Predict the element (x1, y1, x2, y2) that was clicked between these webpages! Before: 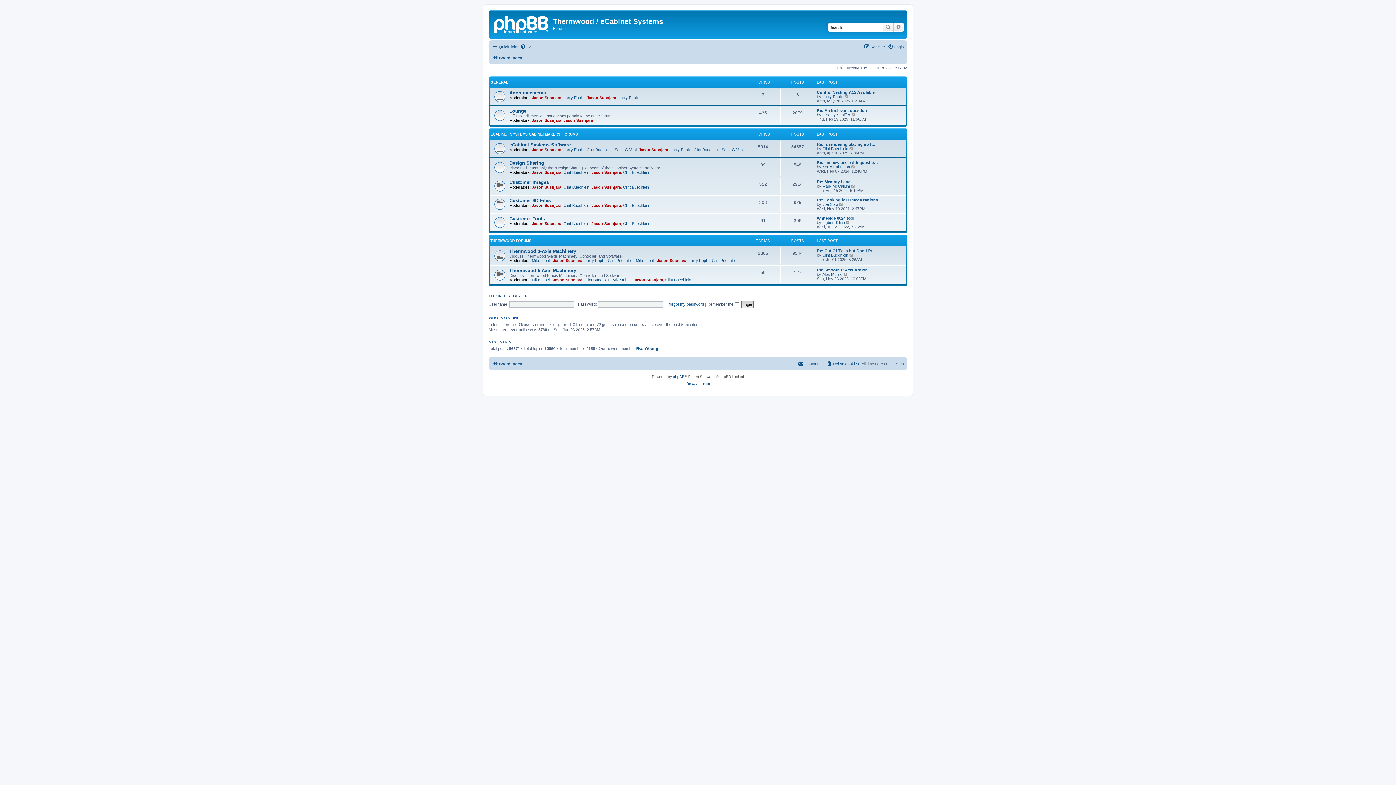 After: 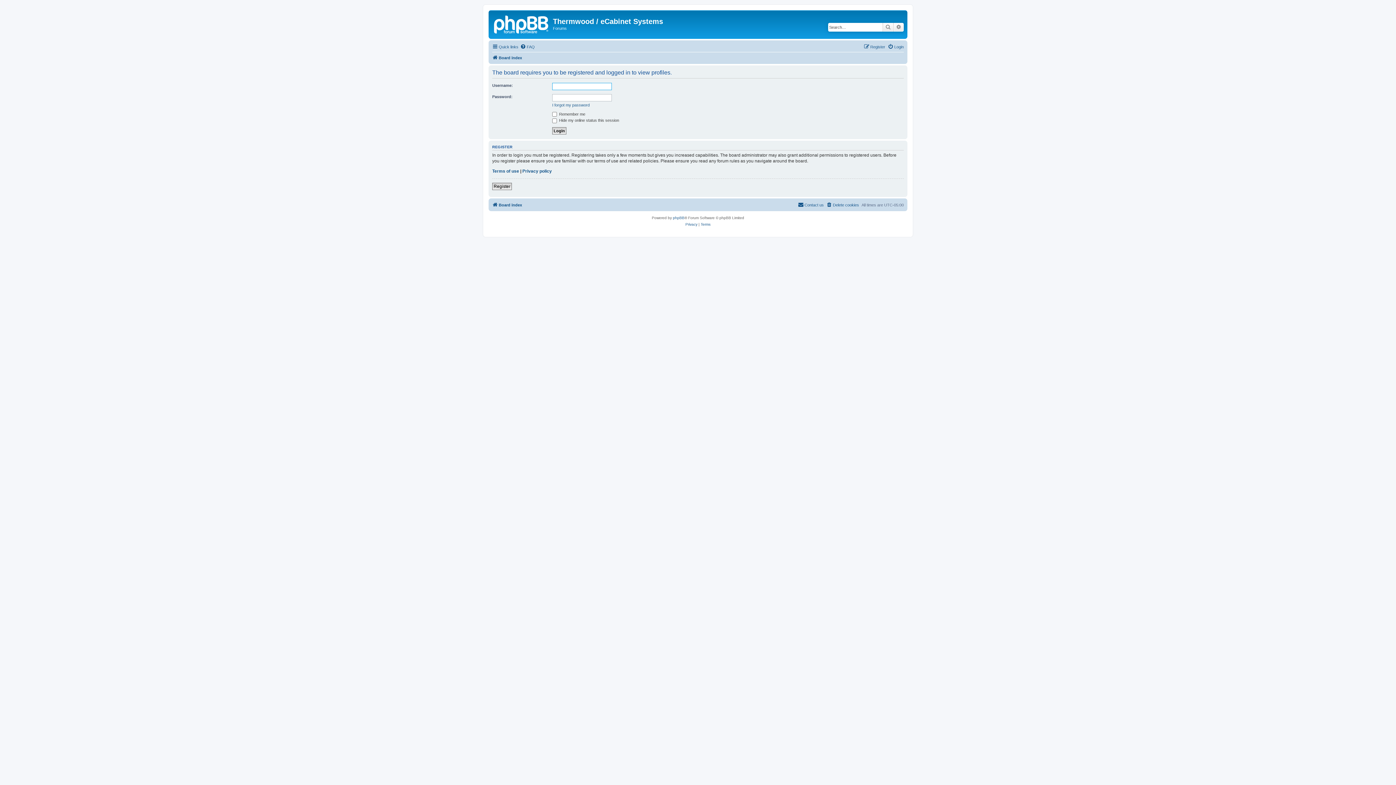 Action: label: Jason Susnjara bbox: (657, 258, 686, 262)